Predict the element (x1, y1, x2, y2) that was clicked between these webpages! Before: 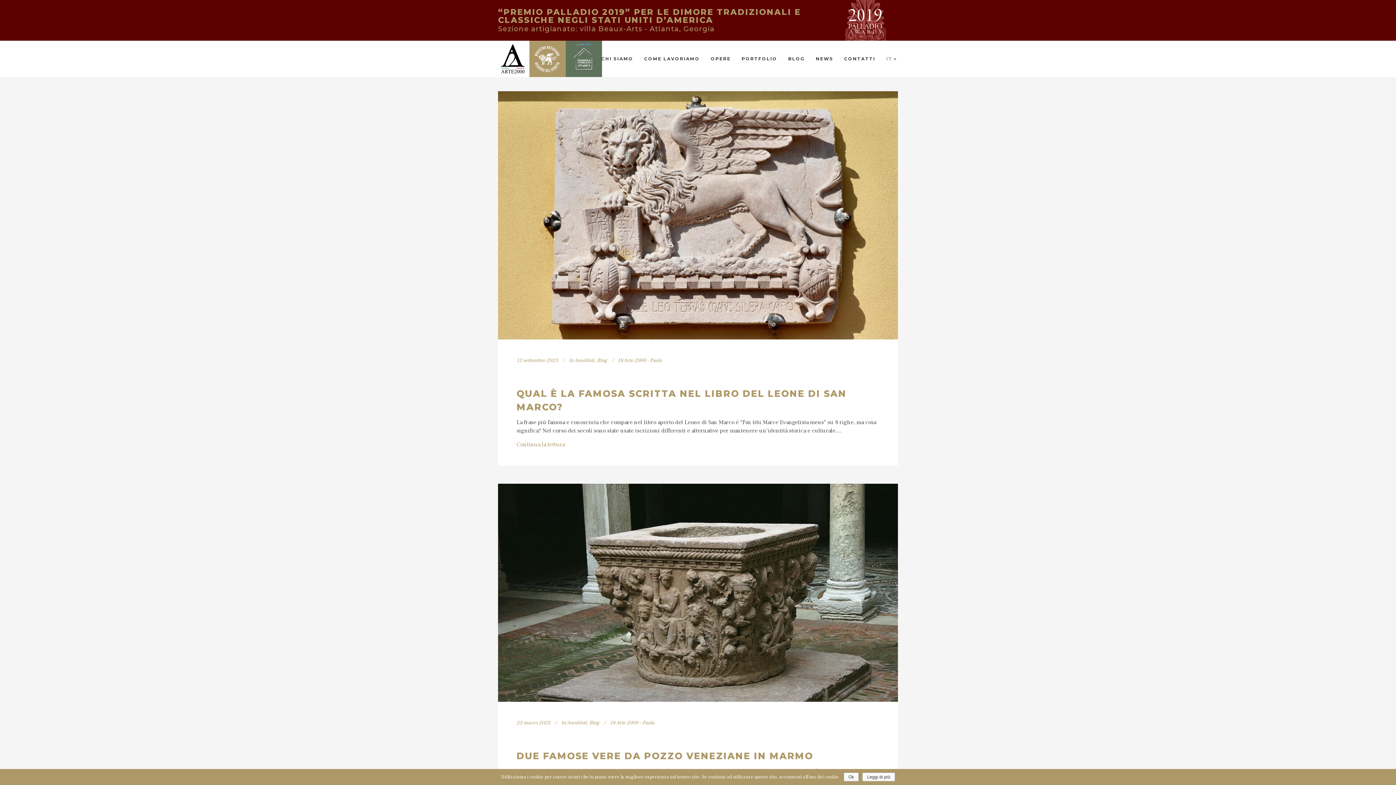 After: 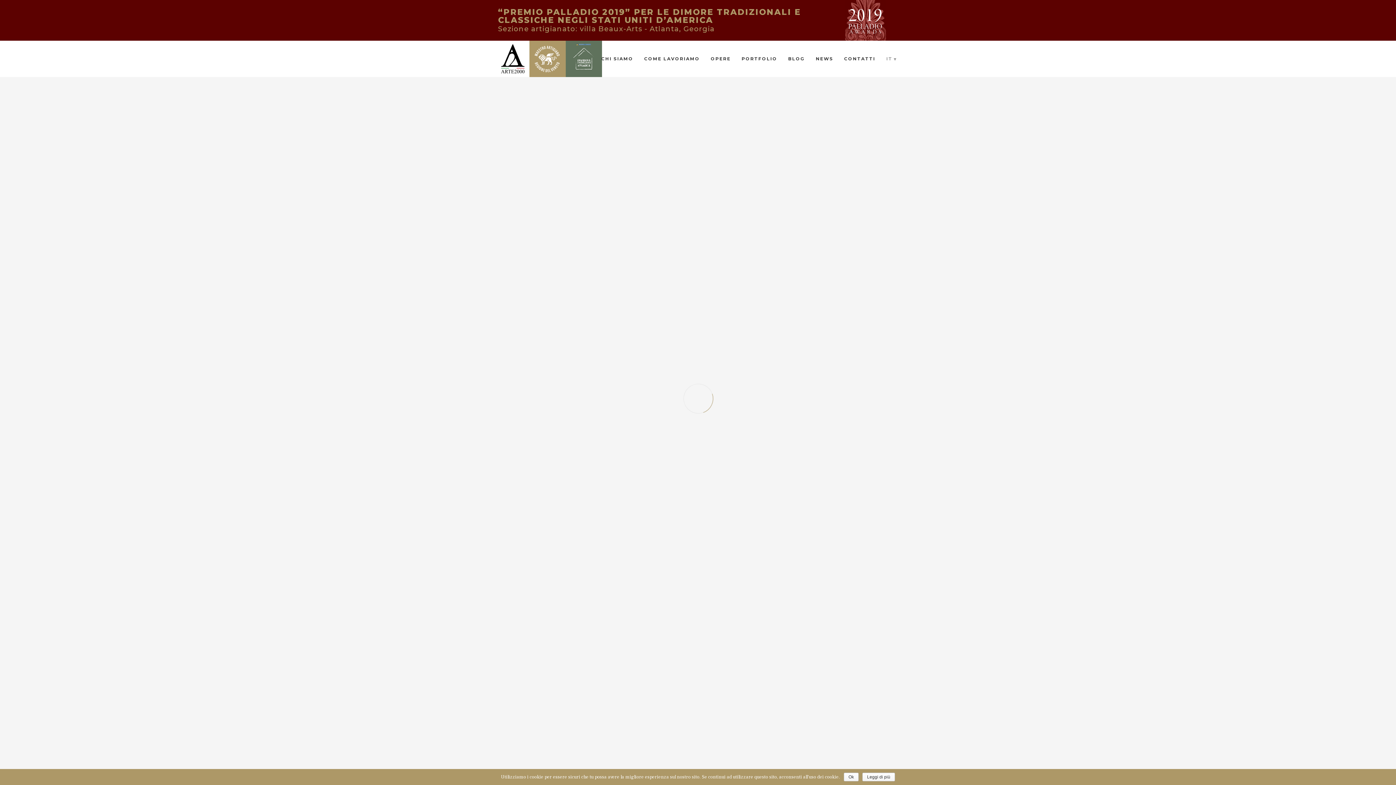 Action: label: Portatore di un patrimonio di conoscenze ed esperienze da salvaguardare e trasmettere alle future generazioni bbox: (498, 16, 820, 33)